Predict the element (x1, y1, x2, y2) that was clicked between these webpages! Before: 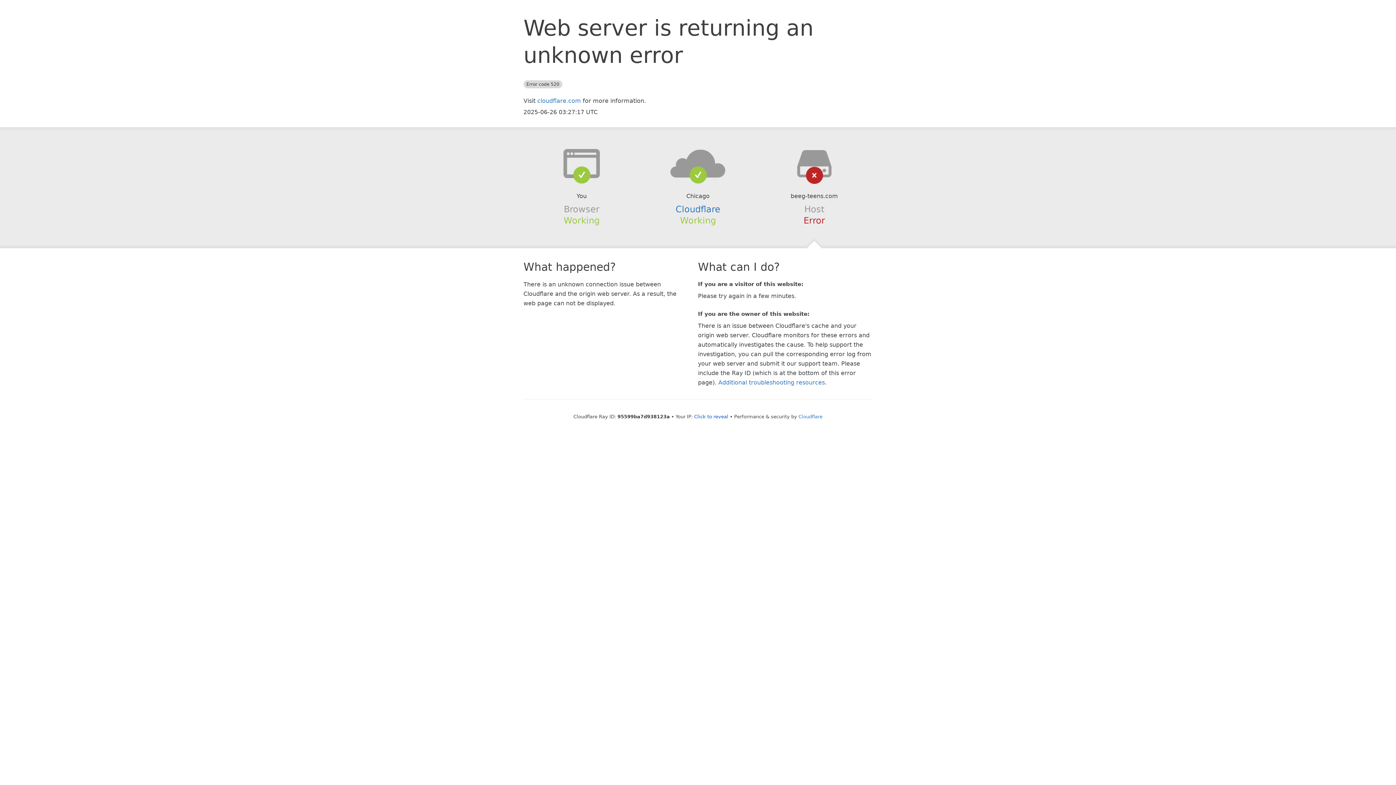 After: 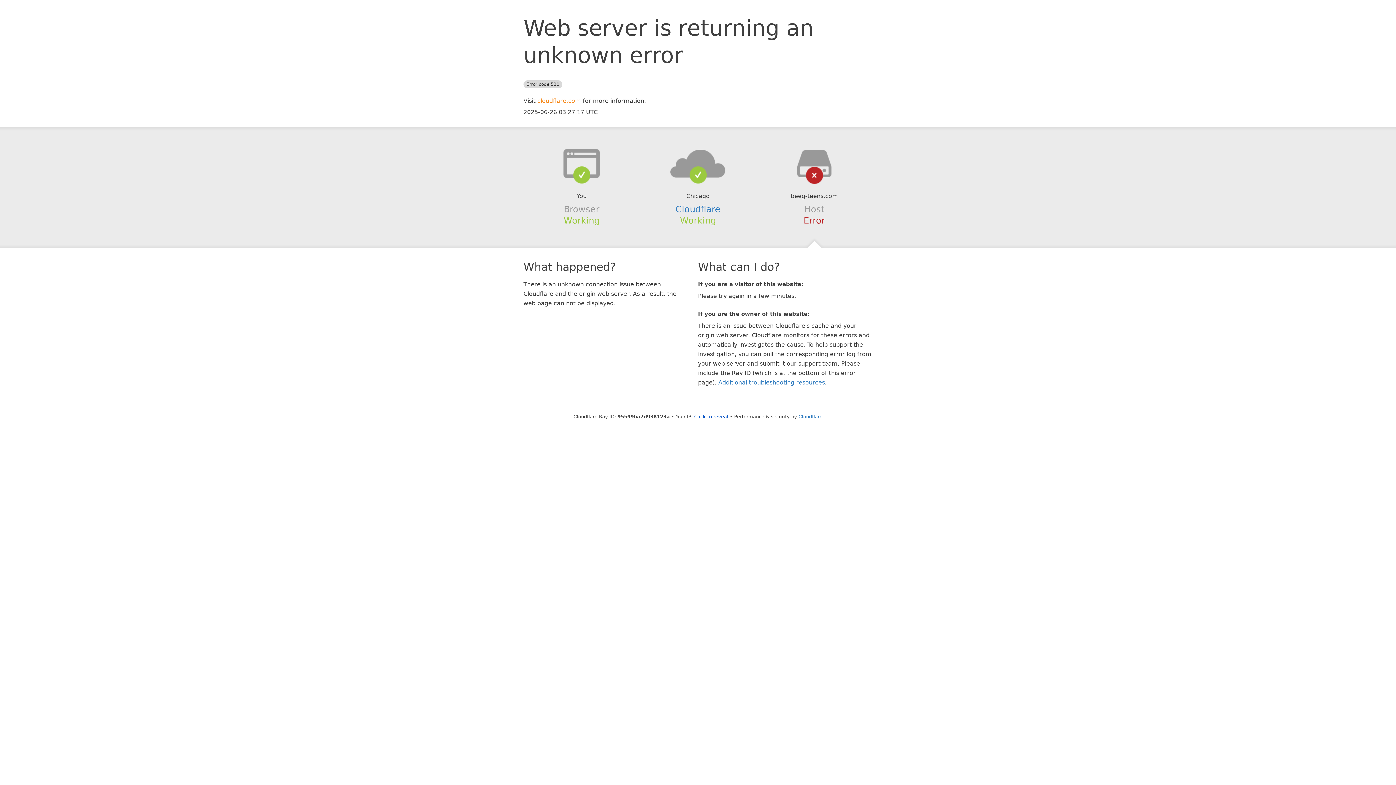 Action: bbox: (537, 97, 581, 104) label: cloudflare.com